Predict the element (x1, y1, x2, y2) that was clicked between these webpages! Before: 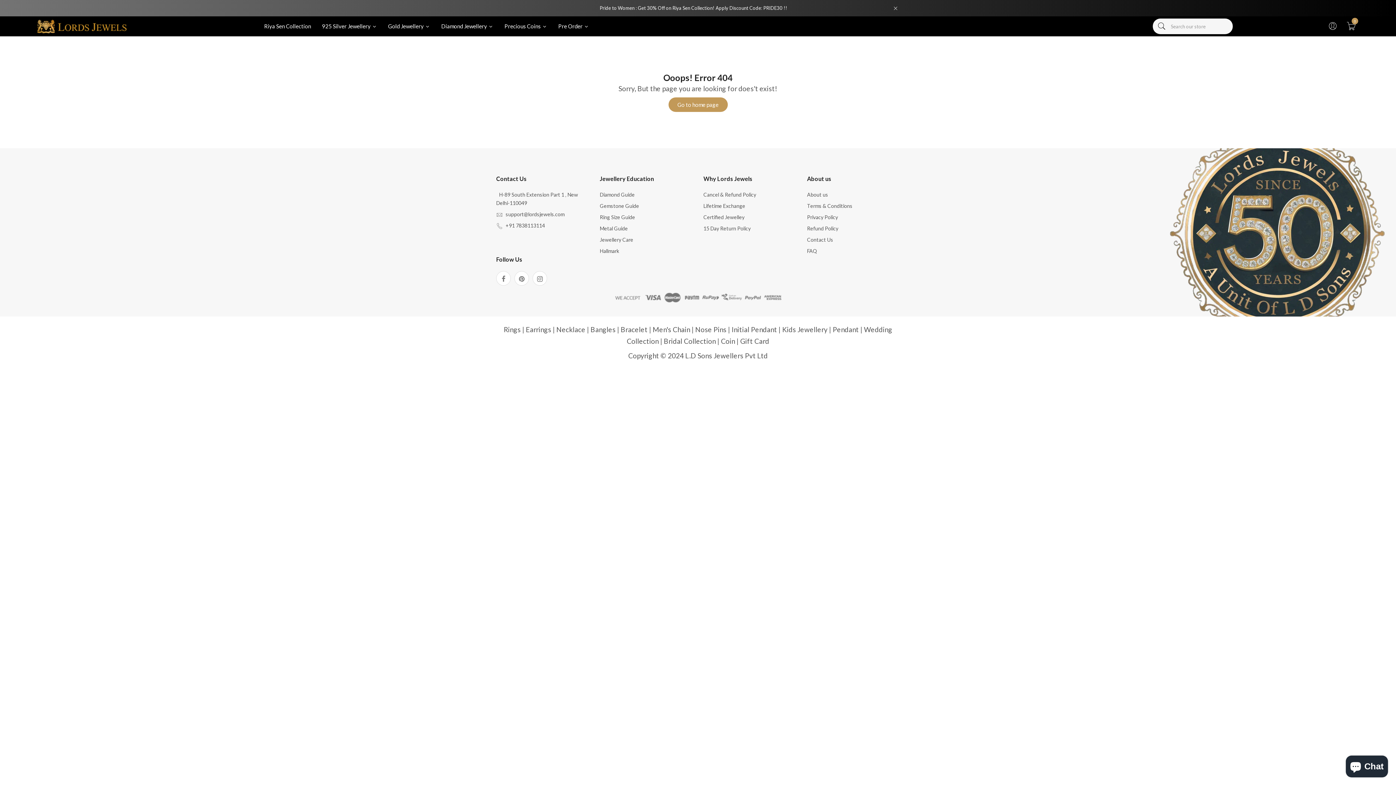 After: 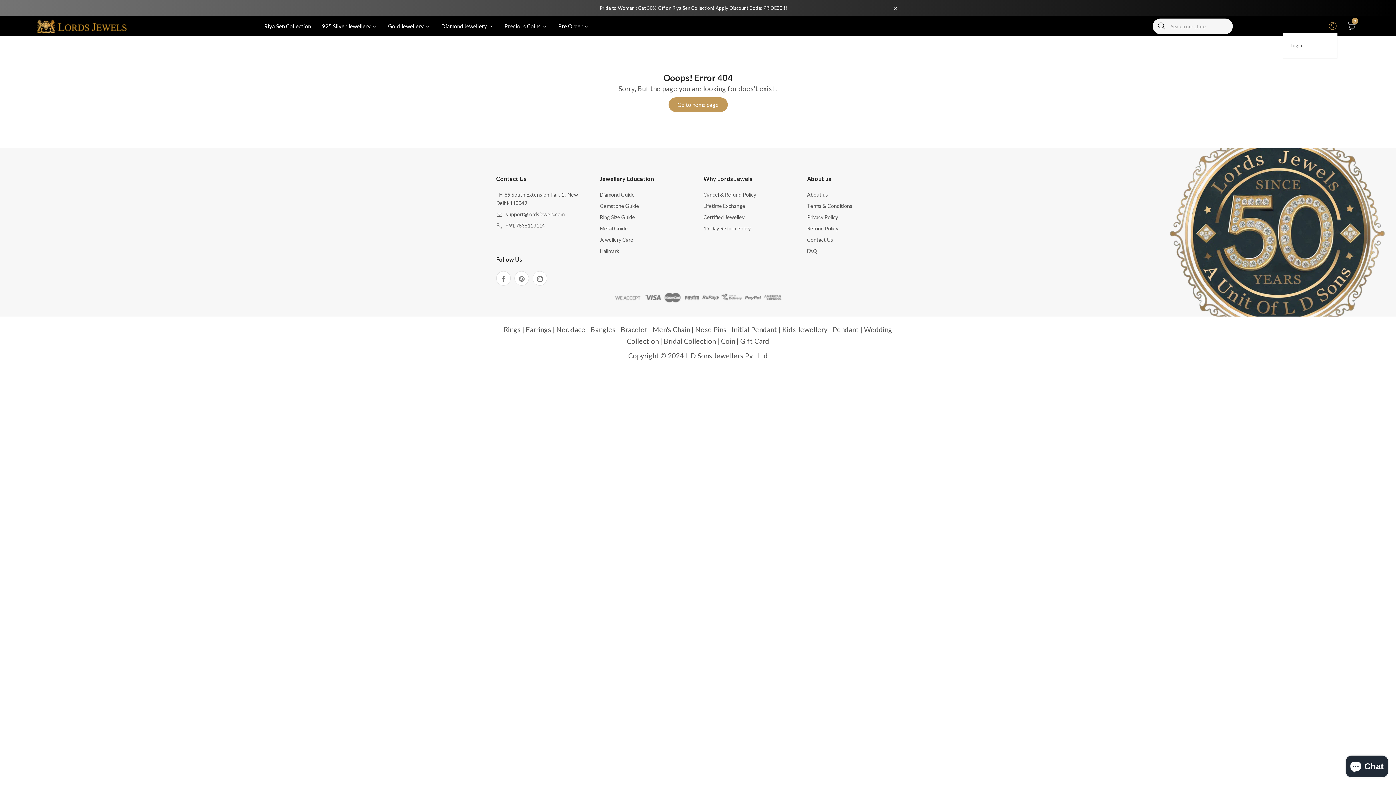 Action: bbox: (1328, 20, 1337, 32)